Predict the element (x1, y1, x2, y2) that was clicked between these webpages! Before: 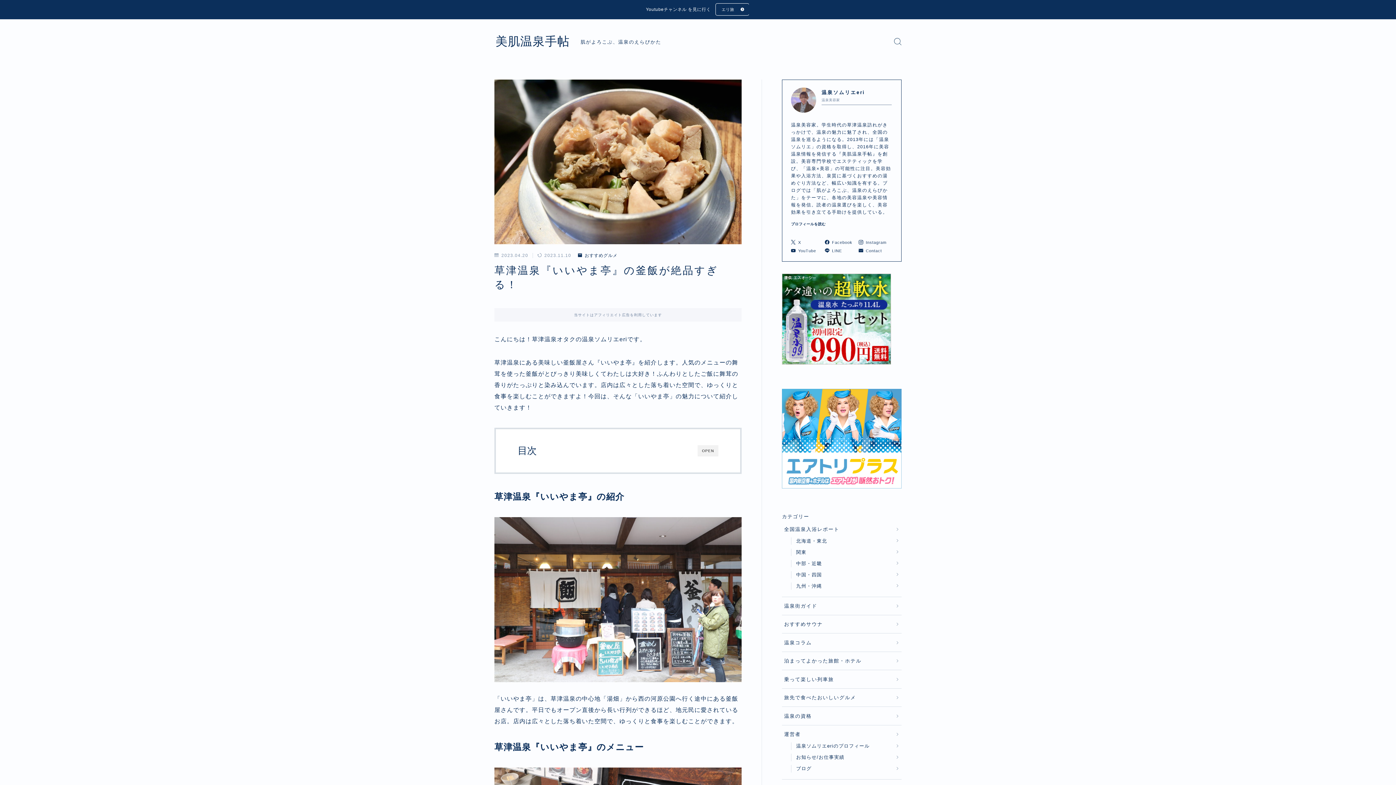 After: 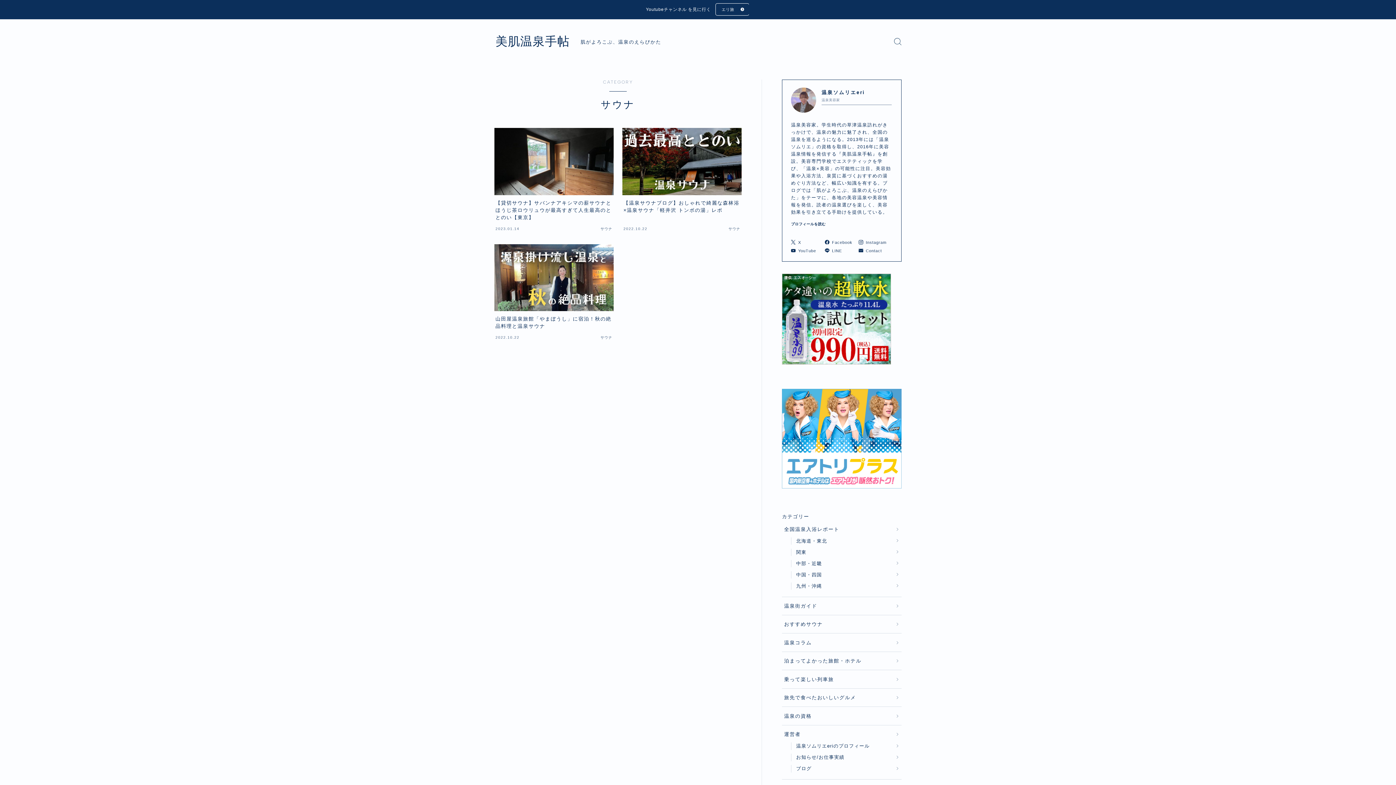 Action: label: おすすめサウナ bbox: (784, 621, 899, 628)